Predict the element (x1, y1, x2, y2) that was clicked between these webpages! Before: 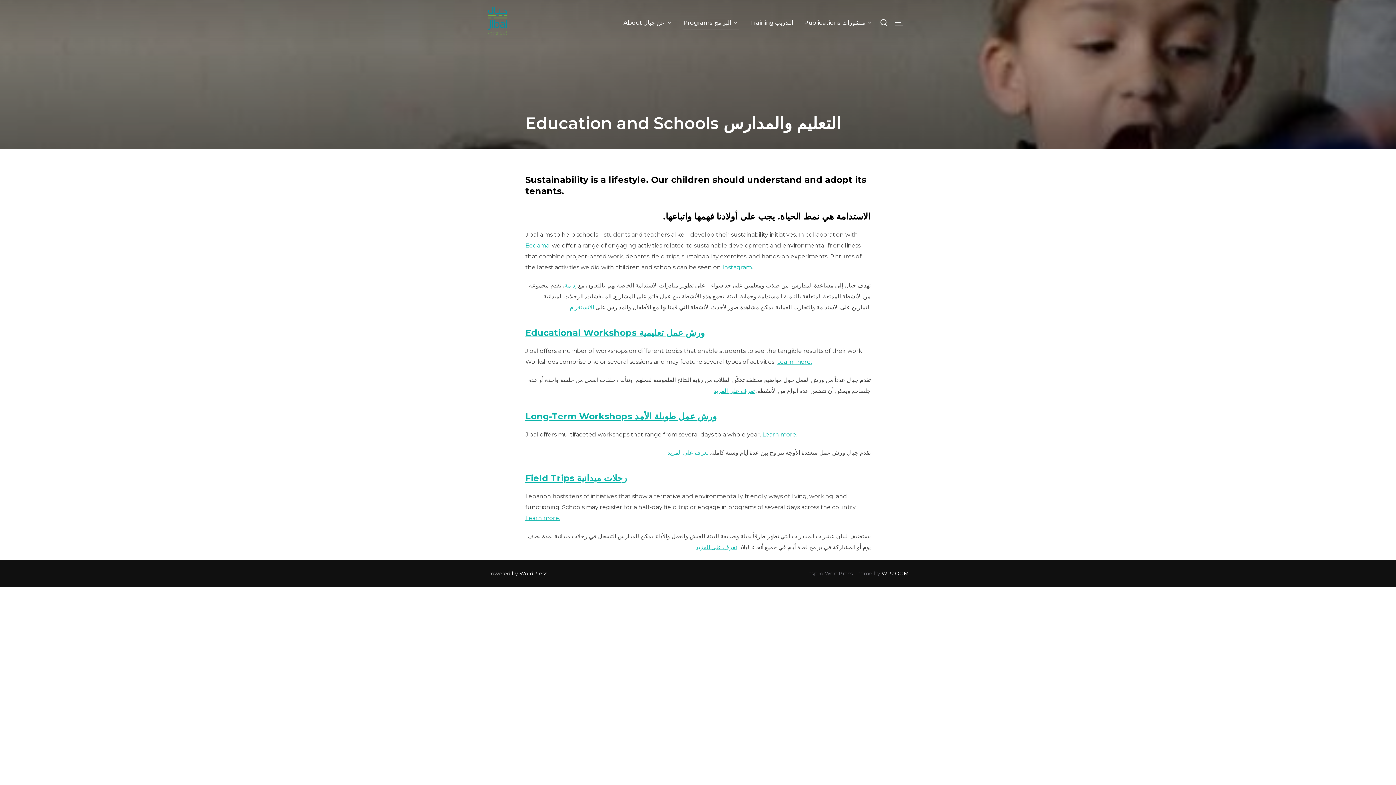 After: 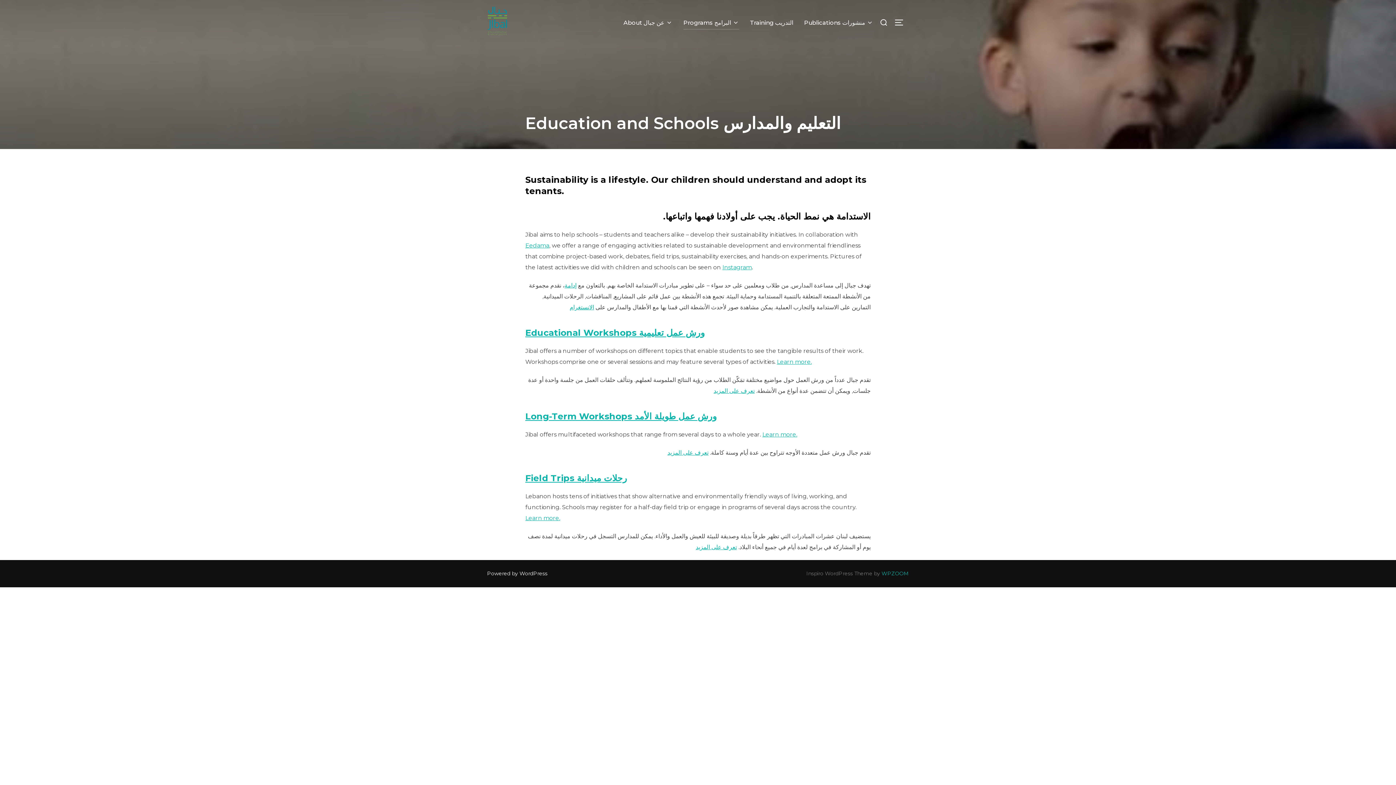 Action: bbox: (881, 570, 909, 577) label: WPZOOM